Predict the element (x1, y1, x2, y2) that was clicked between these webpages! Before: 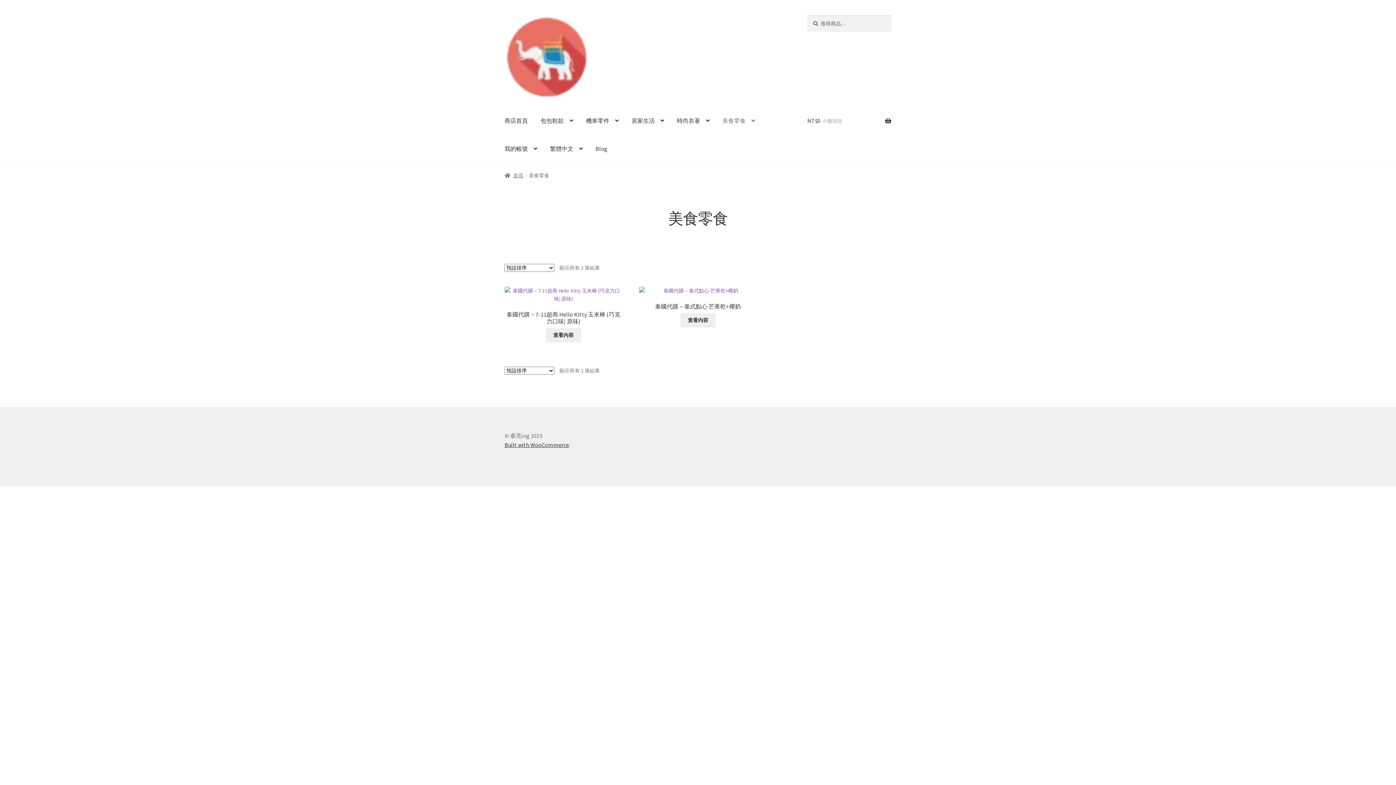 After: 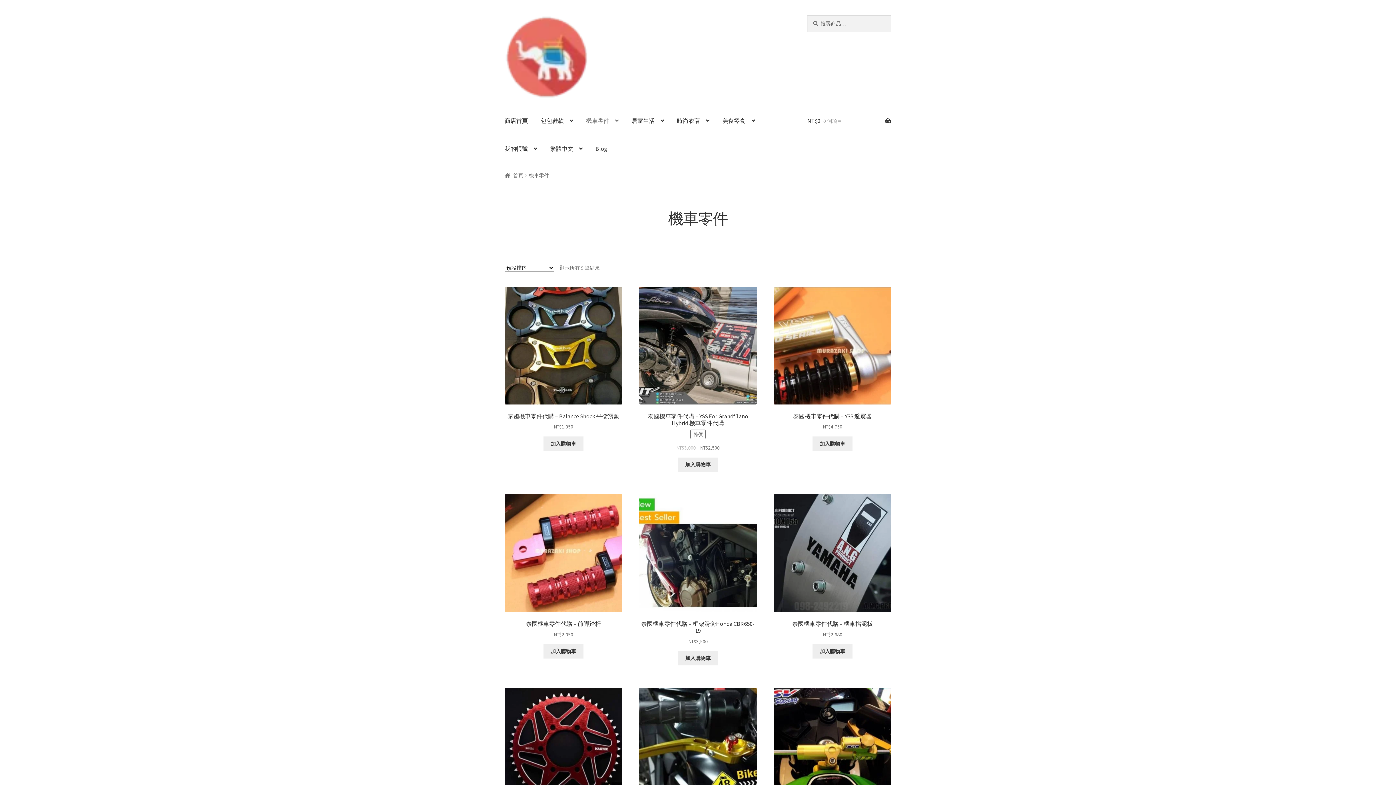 Action: label: 機車零件 bbox: (580, 107, 624, 135)